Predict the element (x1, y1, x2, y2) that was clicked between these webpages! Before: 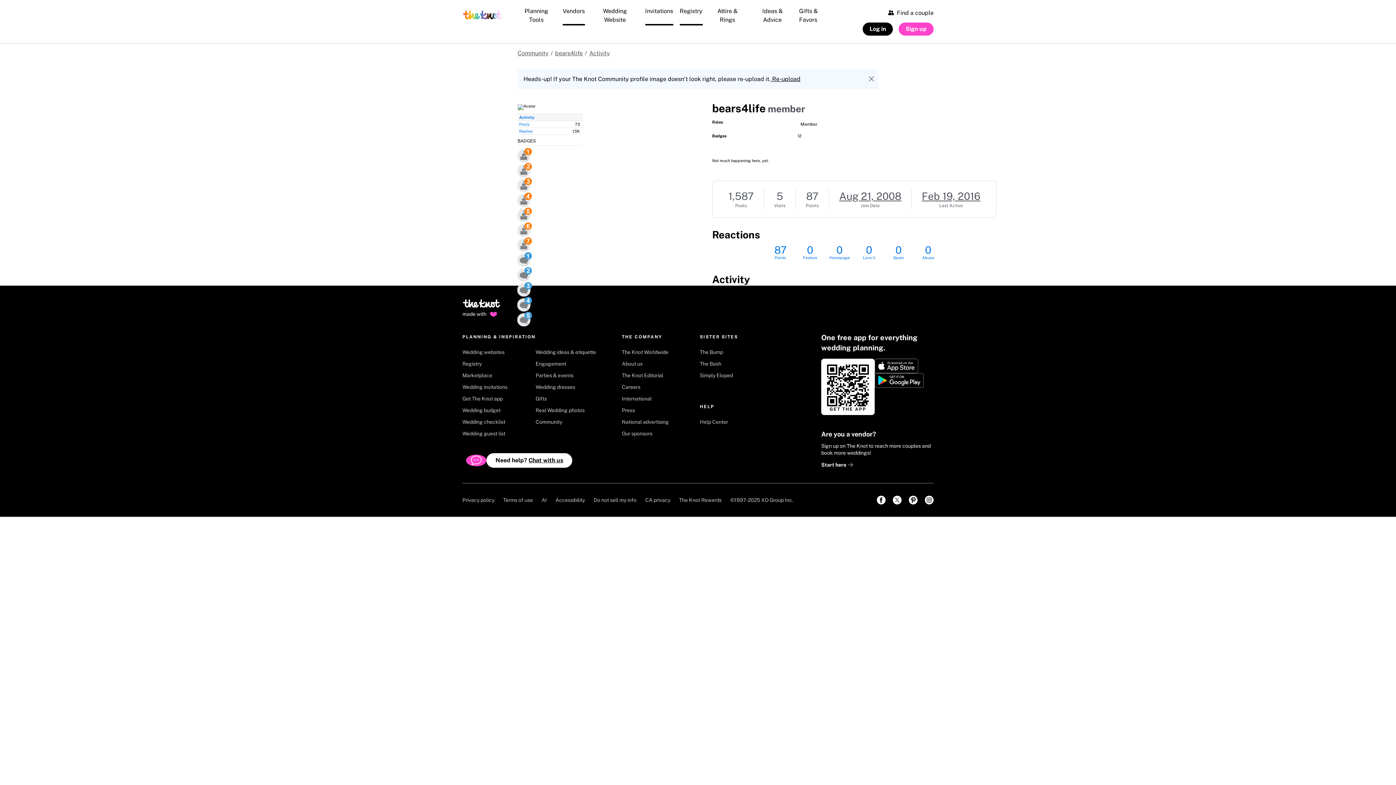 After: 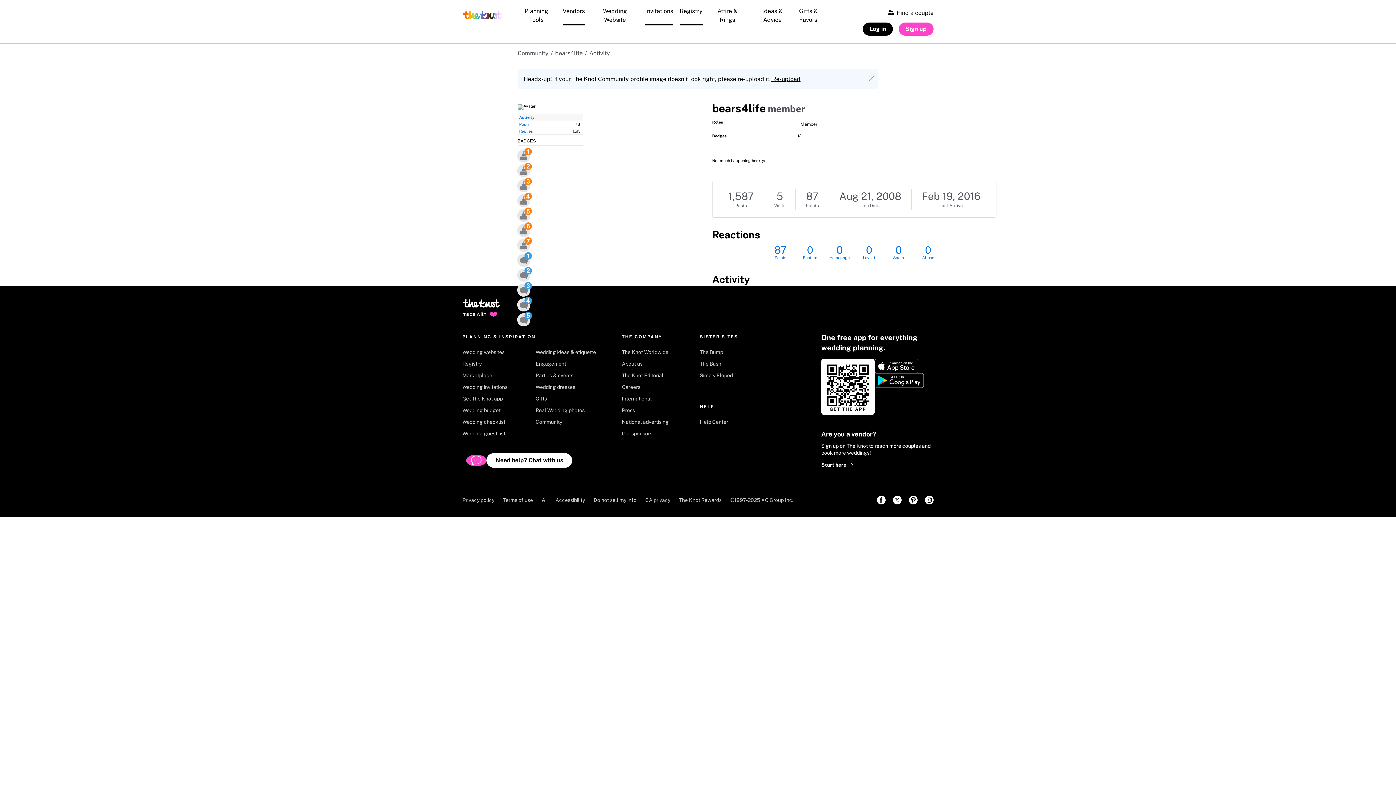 Action: label: About us bbox: (622, 360, 679, 372)